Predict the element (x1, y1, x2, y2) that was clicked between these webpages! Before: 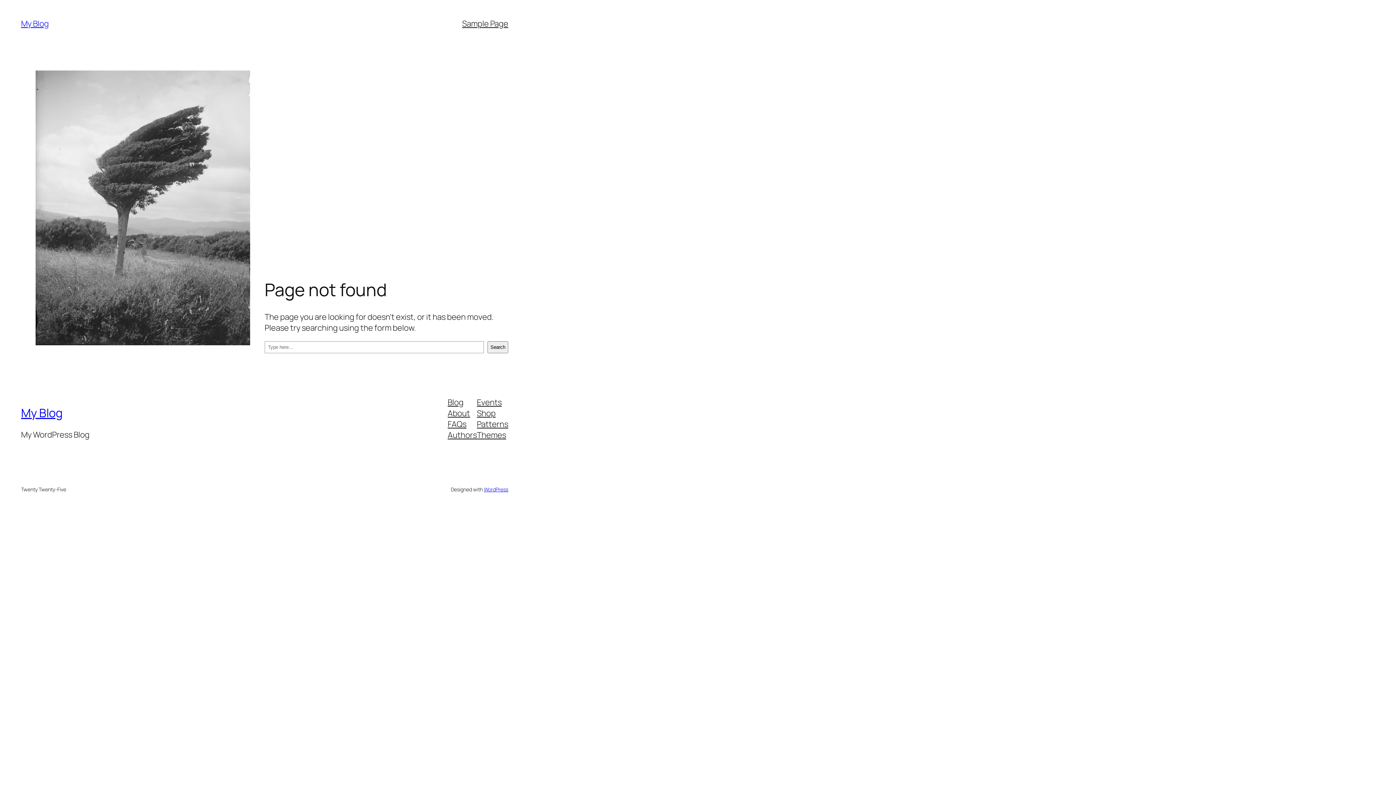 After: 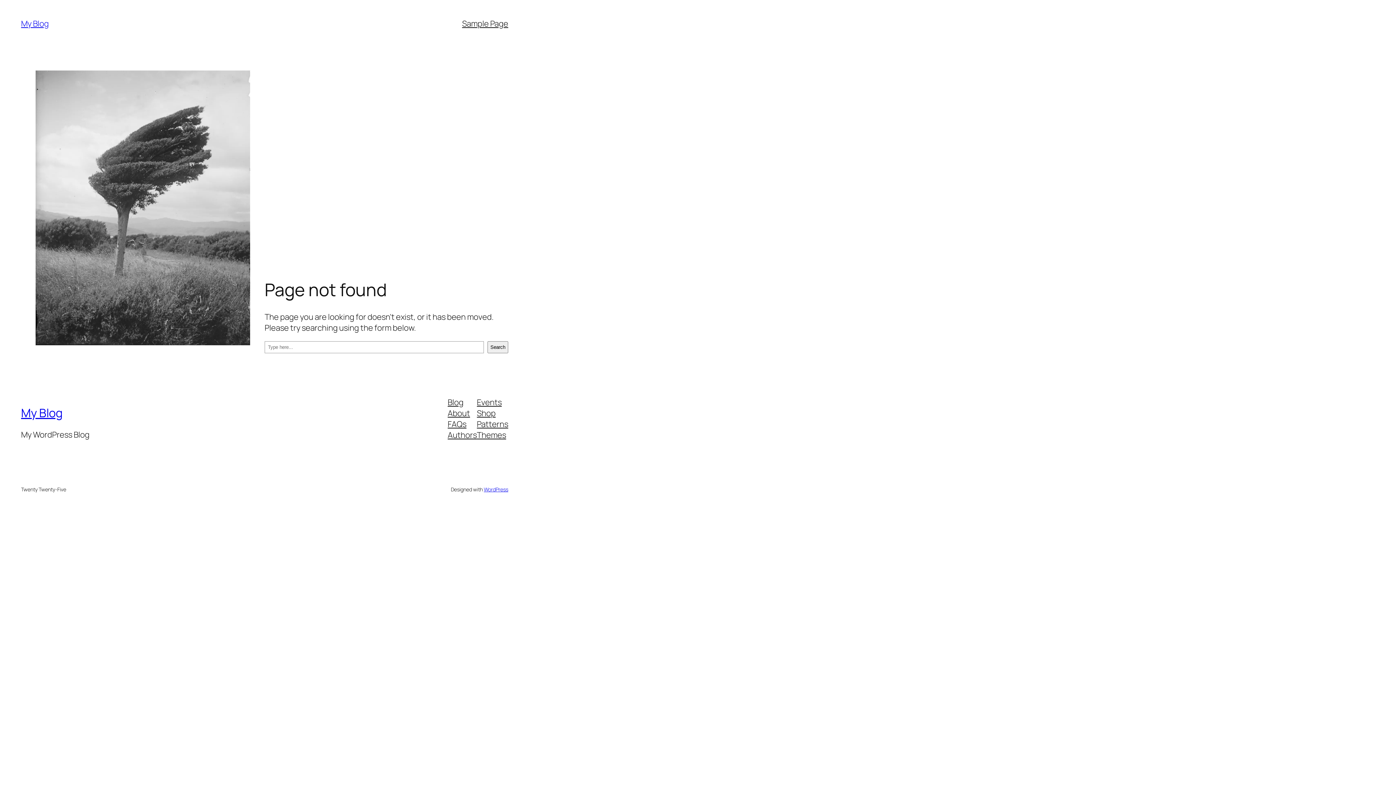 Action: bbox: (447, 396, 463, 407) label: Blog